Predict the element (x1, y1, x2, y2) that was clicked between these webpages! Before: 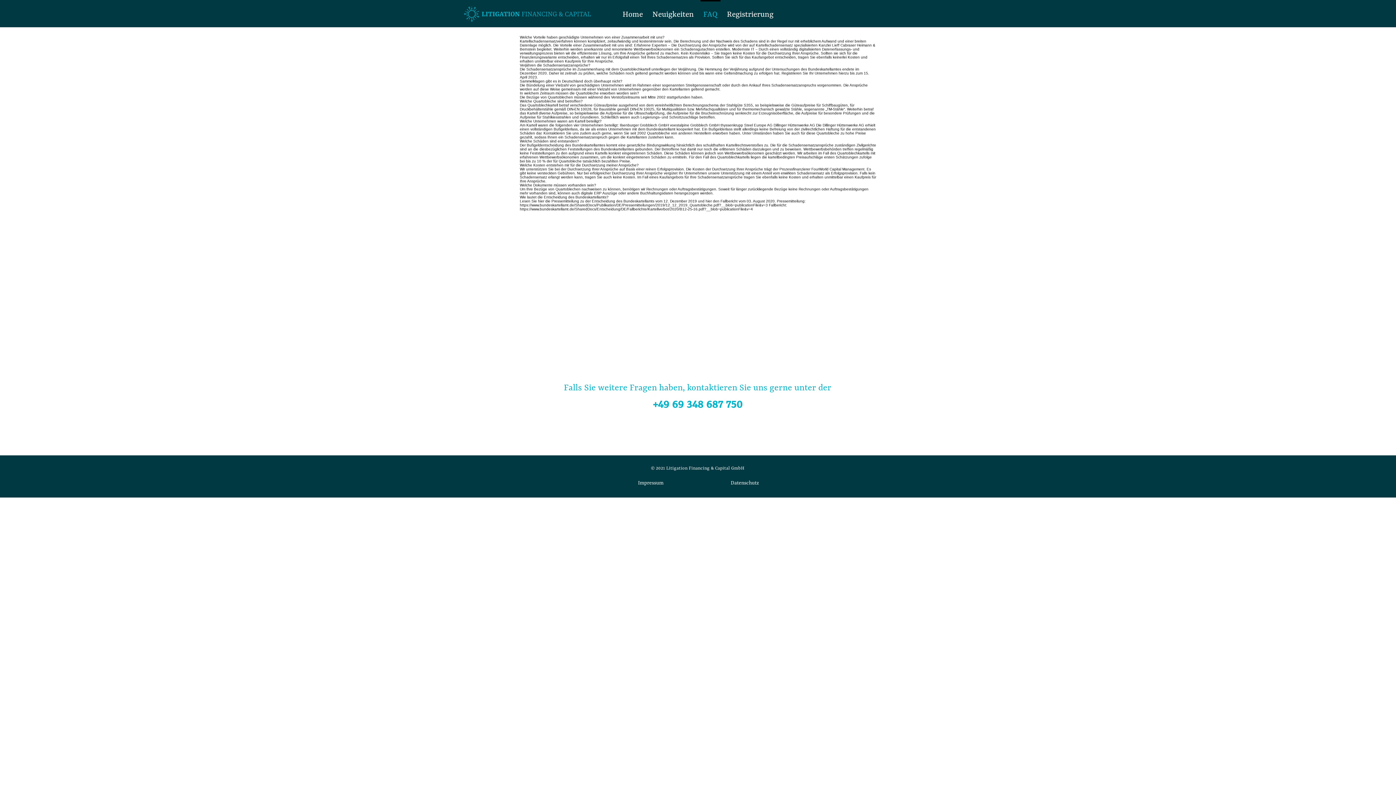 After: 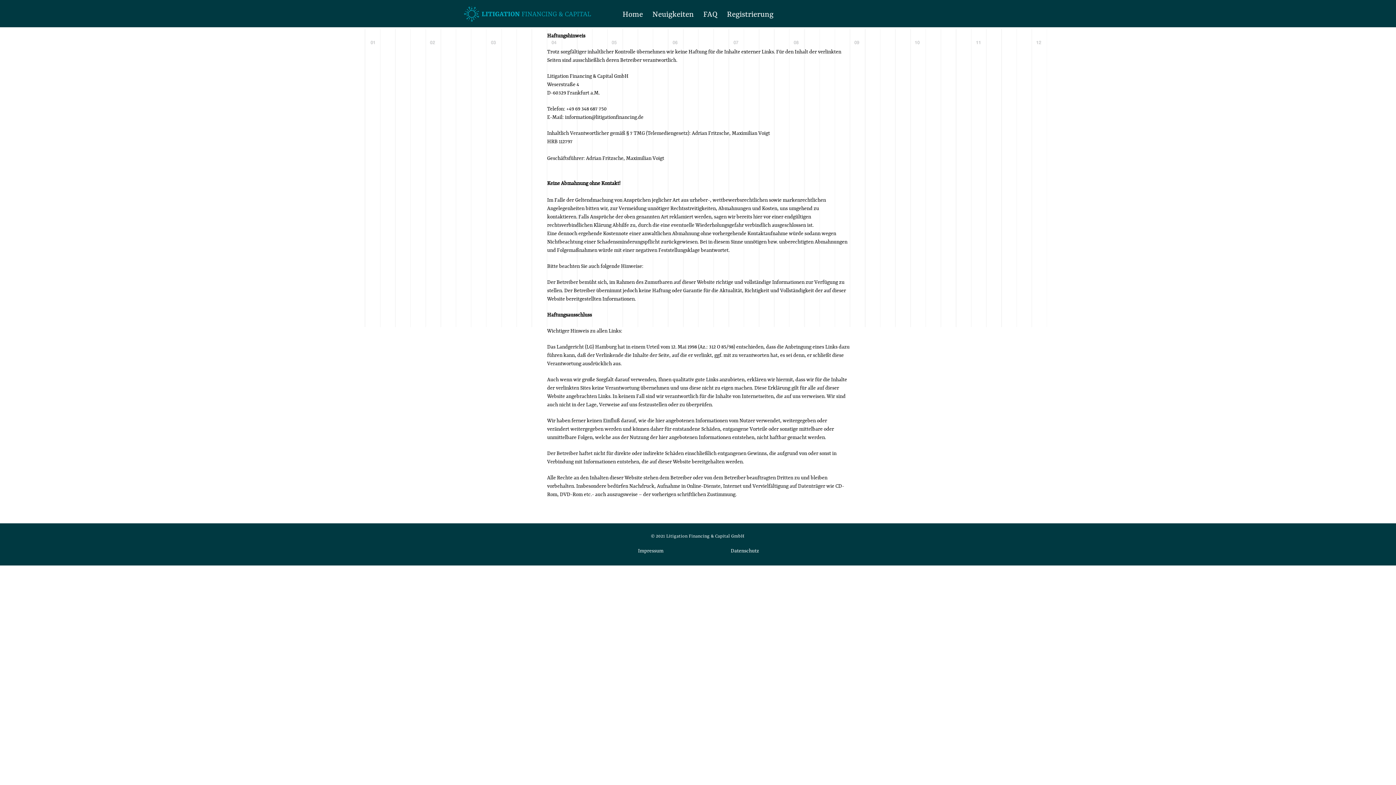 Action: label: Impressum bbox: (625, 476, 676, 490)